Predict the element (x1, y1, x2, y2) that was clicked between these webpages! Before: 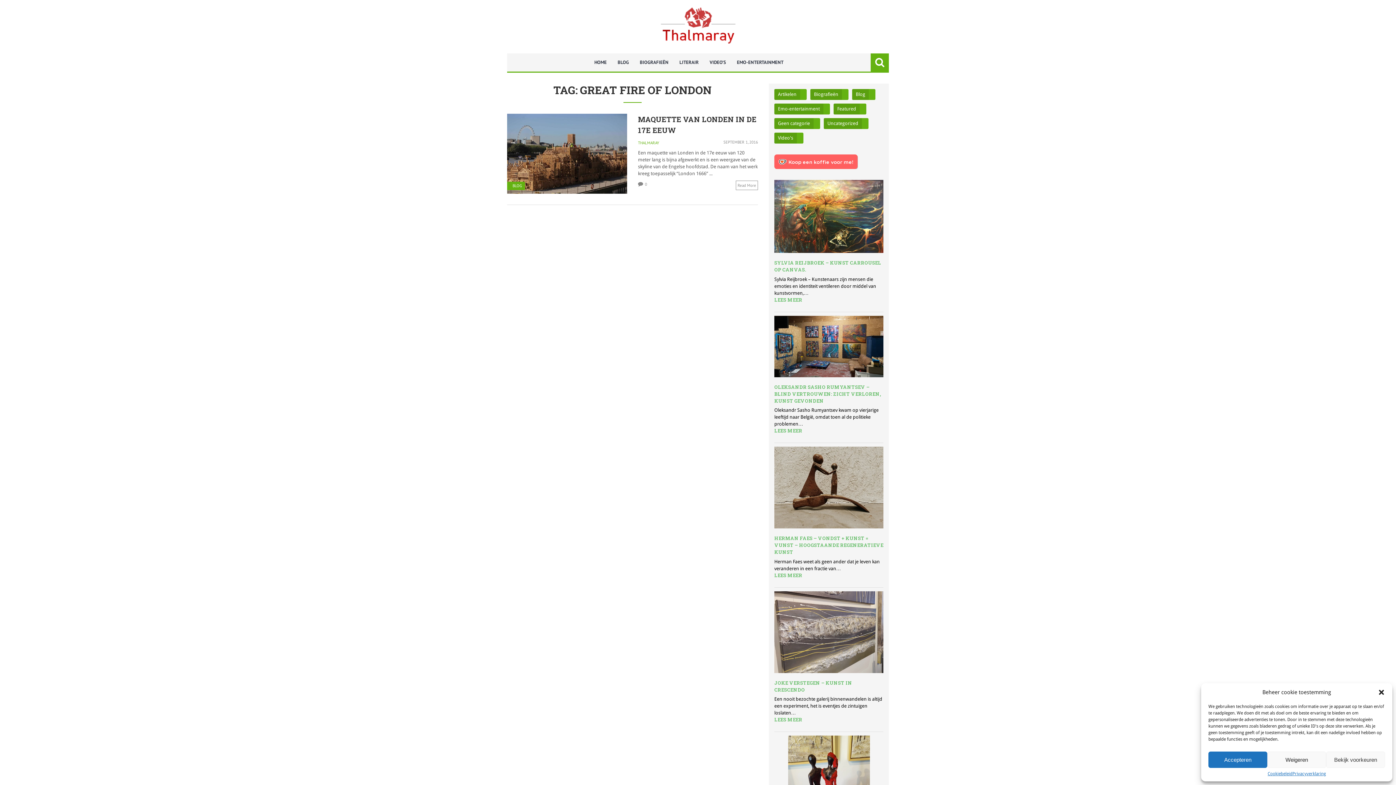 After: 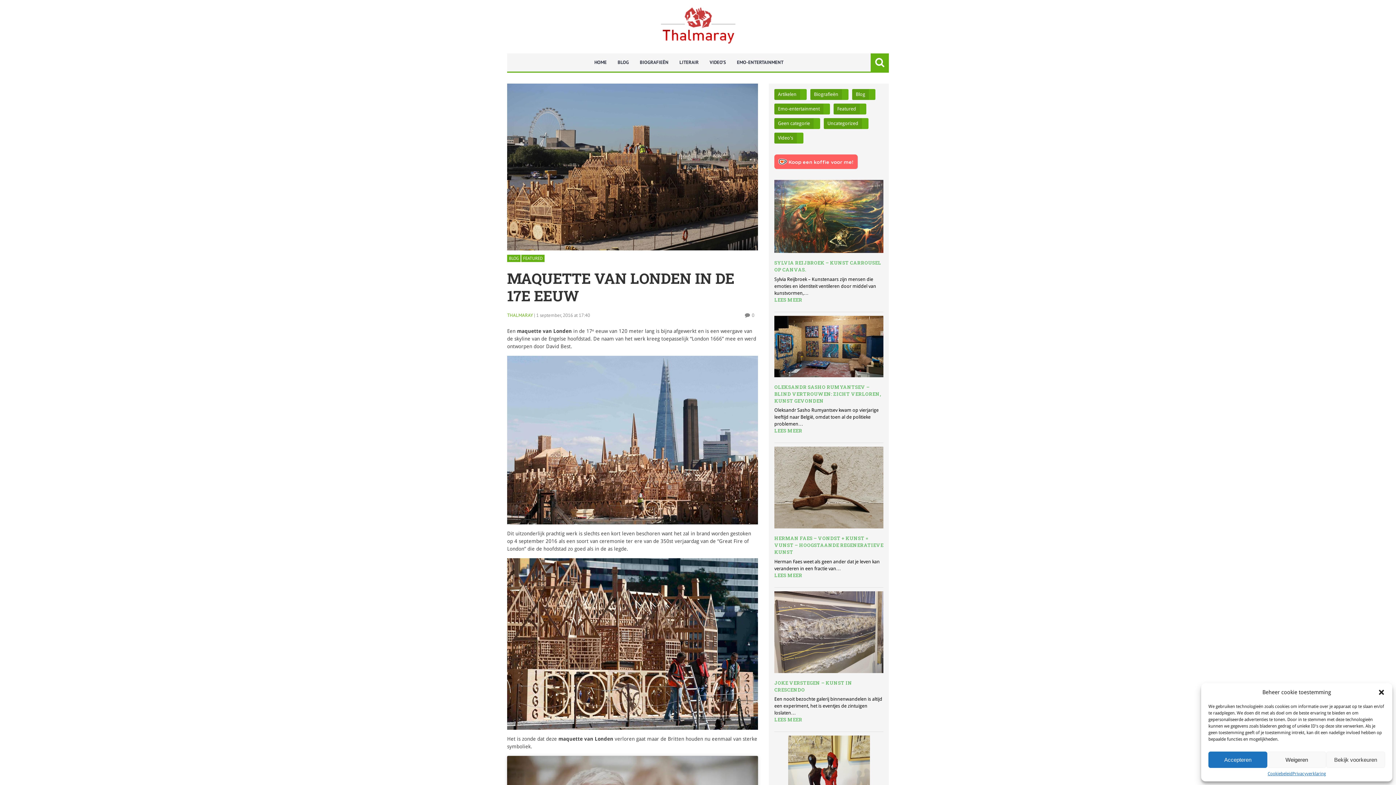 Action: label: Read More bbox: (736, 181, 757, 189)